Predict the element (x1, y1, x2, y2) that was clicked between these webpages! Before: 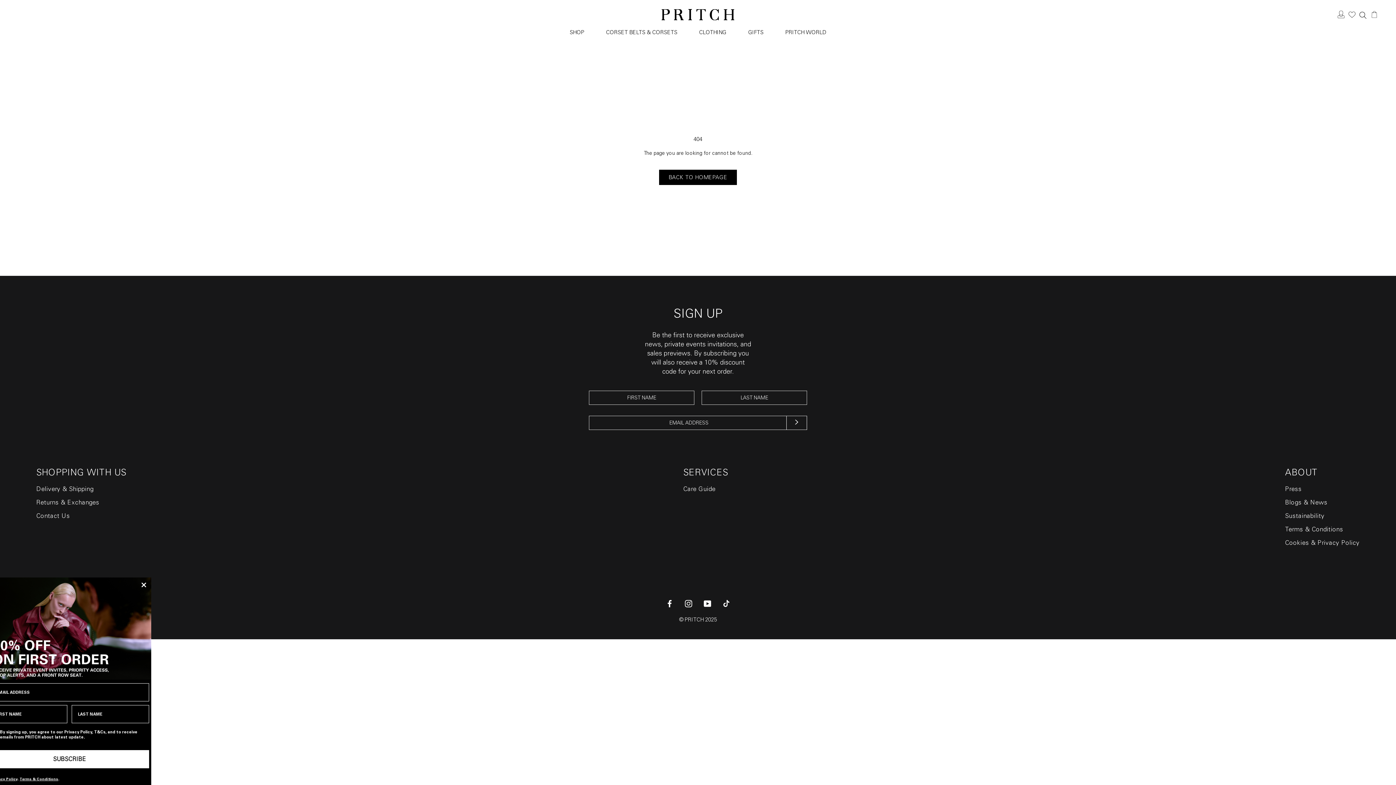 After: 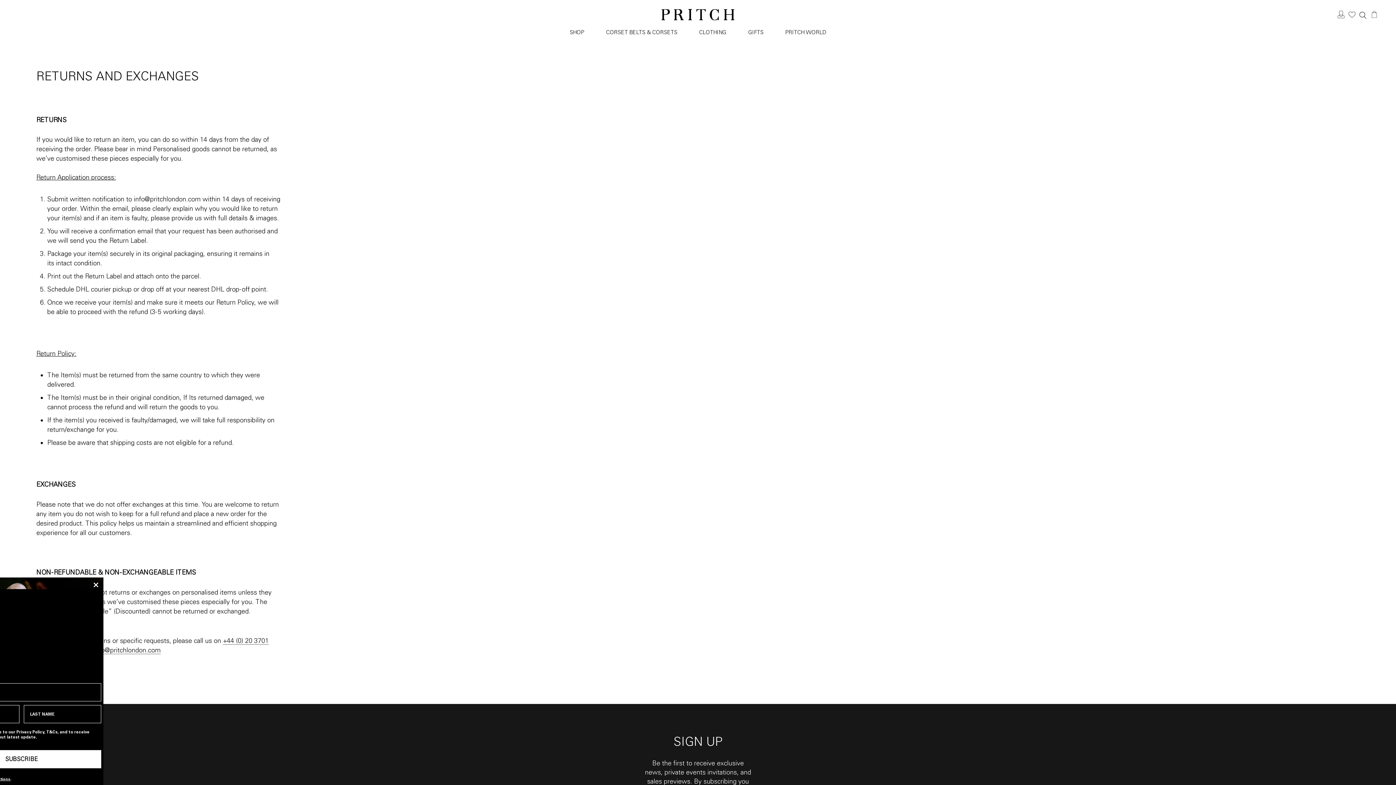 Action: bbox: (36, 498, 126, 507) label: Returns & Exchanges